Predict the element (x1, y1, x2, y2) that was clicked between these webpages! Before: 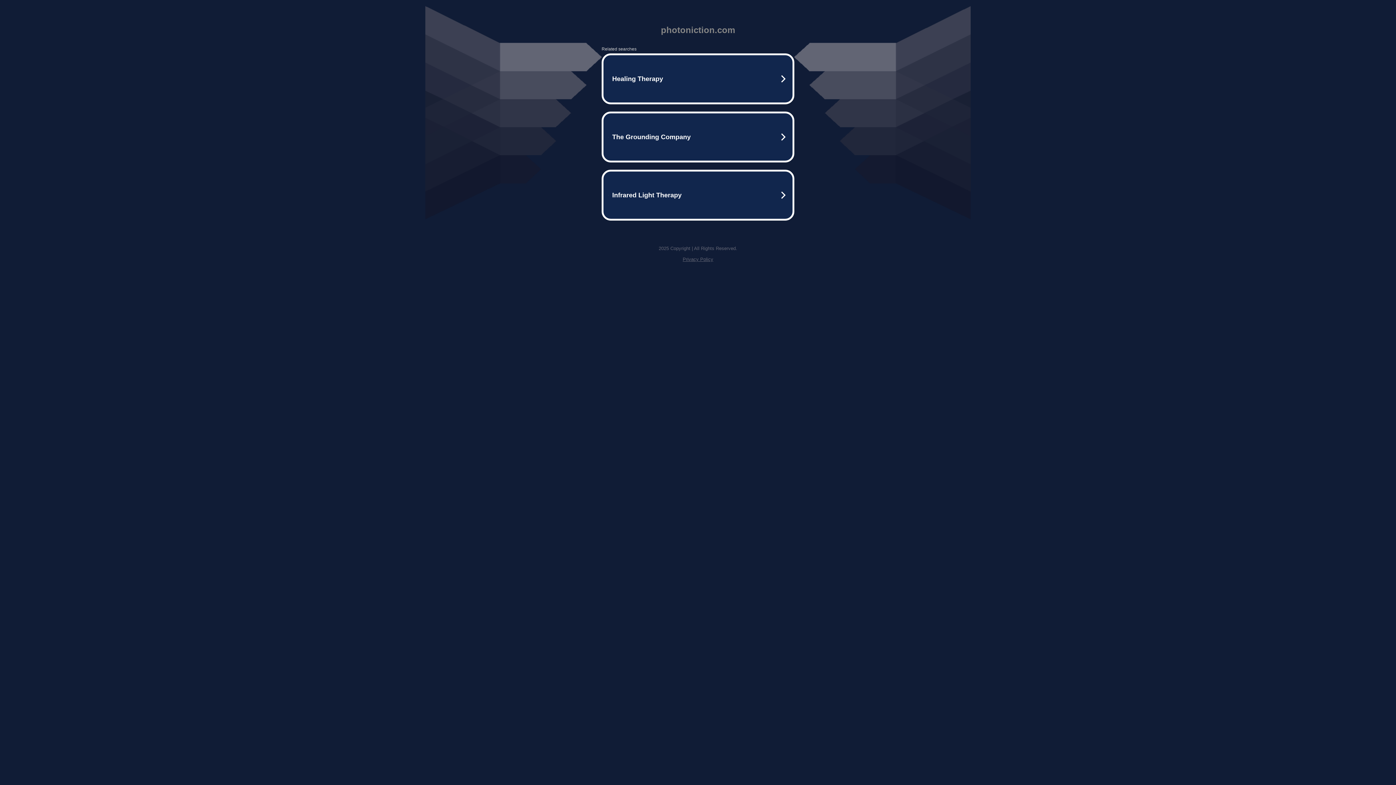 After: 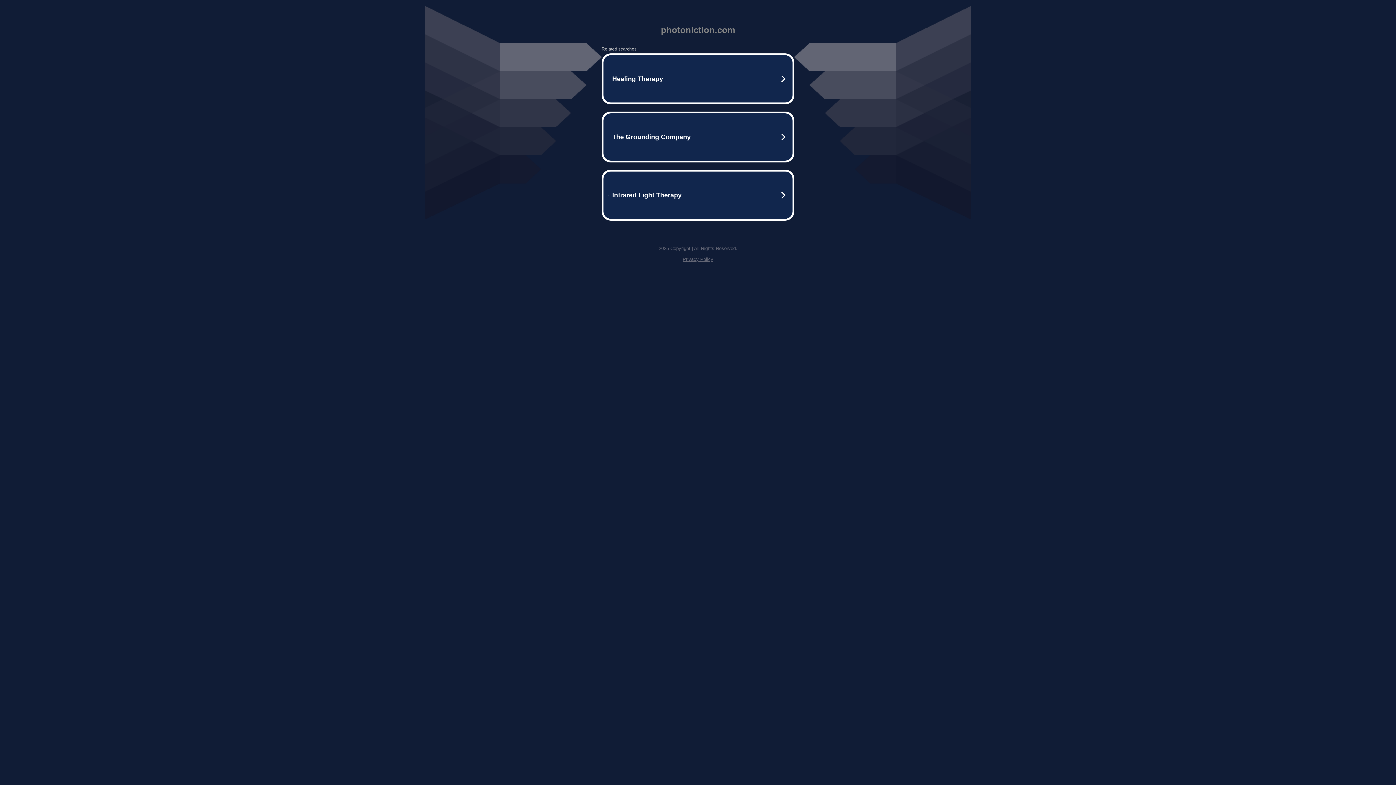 Action: label: Privacy Policy bbox: (682, 256, 713, 262)